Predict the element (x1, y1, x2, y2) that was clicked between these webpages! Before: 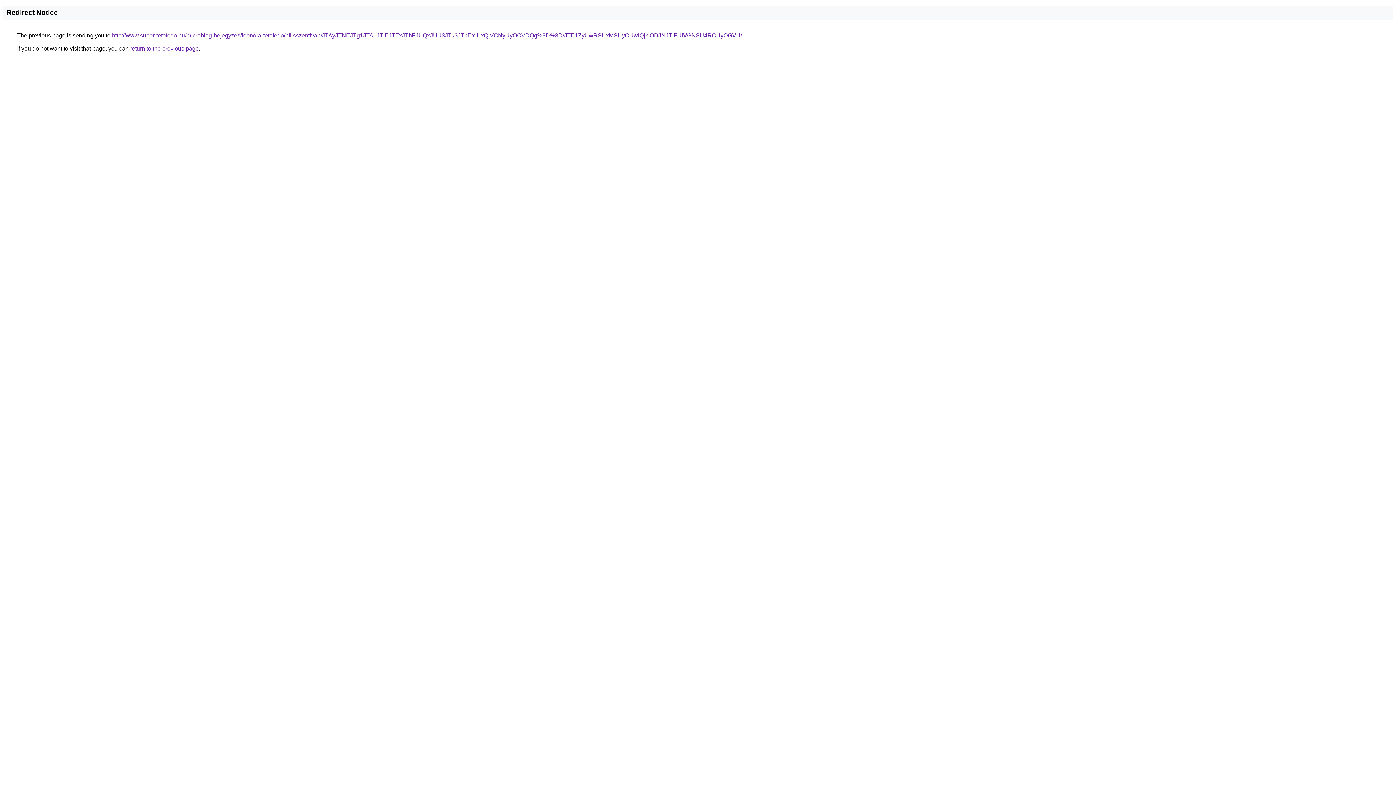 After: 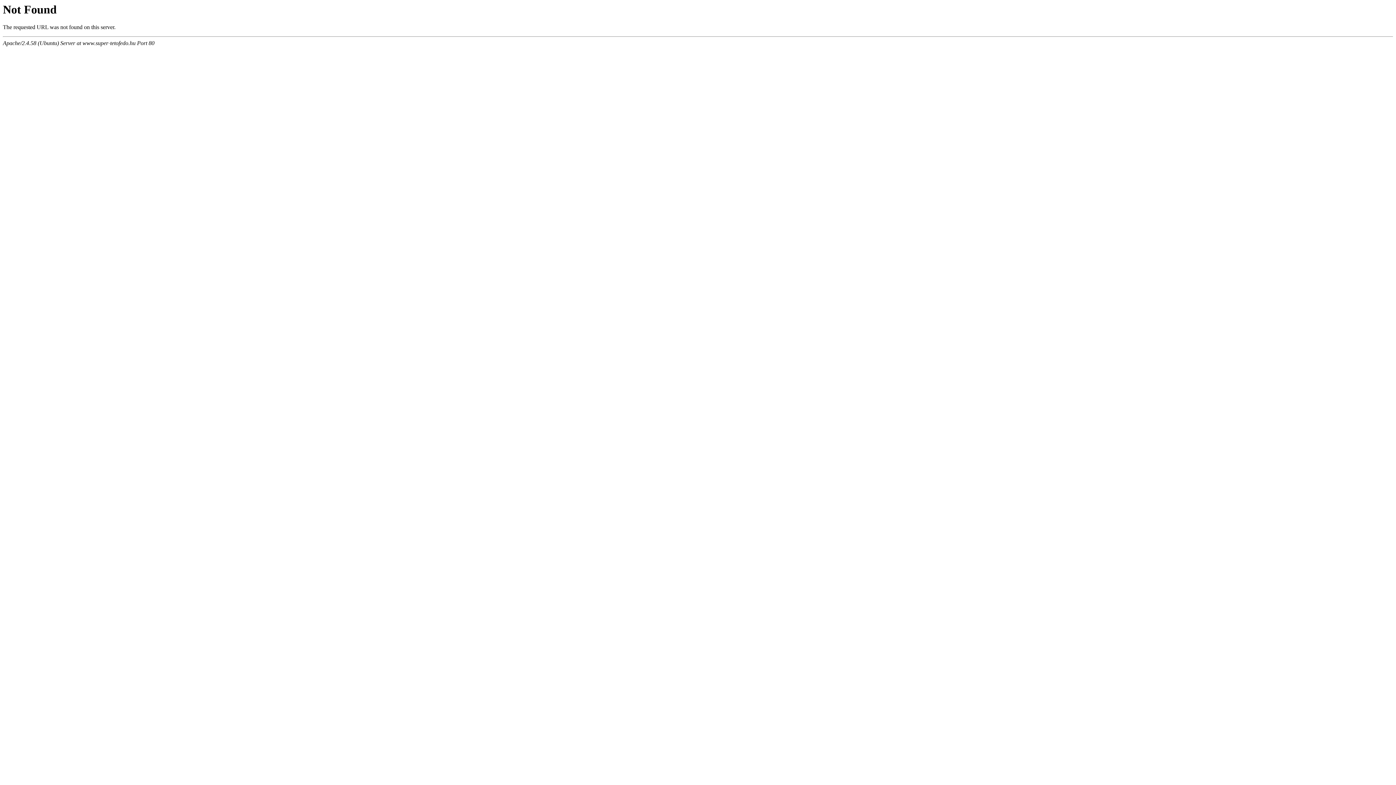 Action: bbox: (112, 32, 742, 38) label: http://www.super-tetofedo.hu/microblog-bejegyzes/leonora-tetofedo/pilisszentivan/JTAyJTNEJTg1JTA1JTlEJTExJThFJUQxJUU3JTk3JThEYiUxQiVCNyUyOCVDQg%3D%3D/JTE1ZyUwRSUxMSUyOUwlQjklODJNJTlFUiVGNSU4RCUyOGVU/